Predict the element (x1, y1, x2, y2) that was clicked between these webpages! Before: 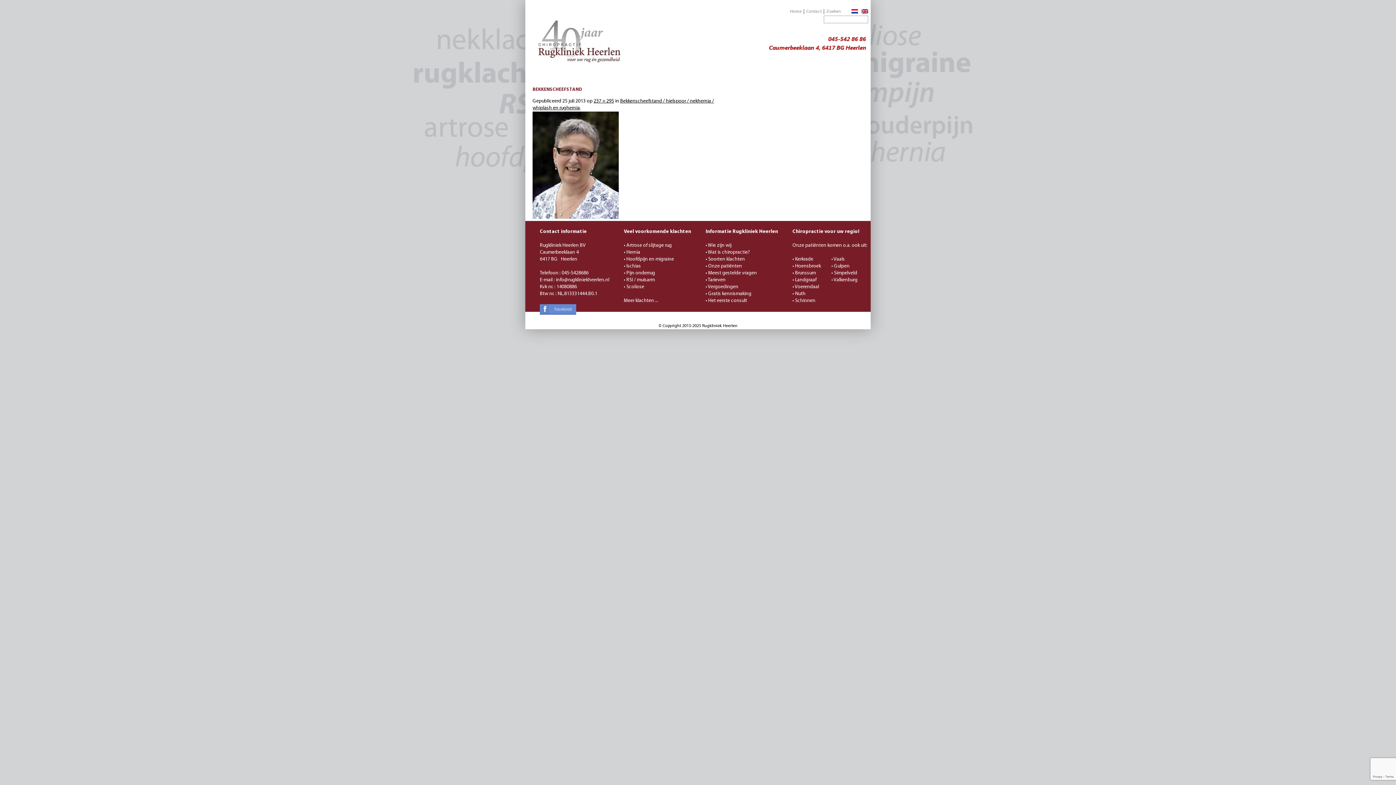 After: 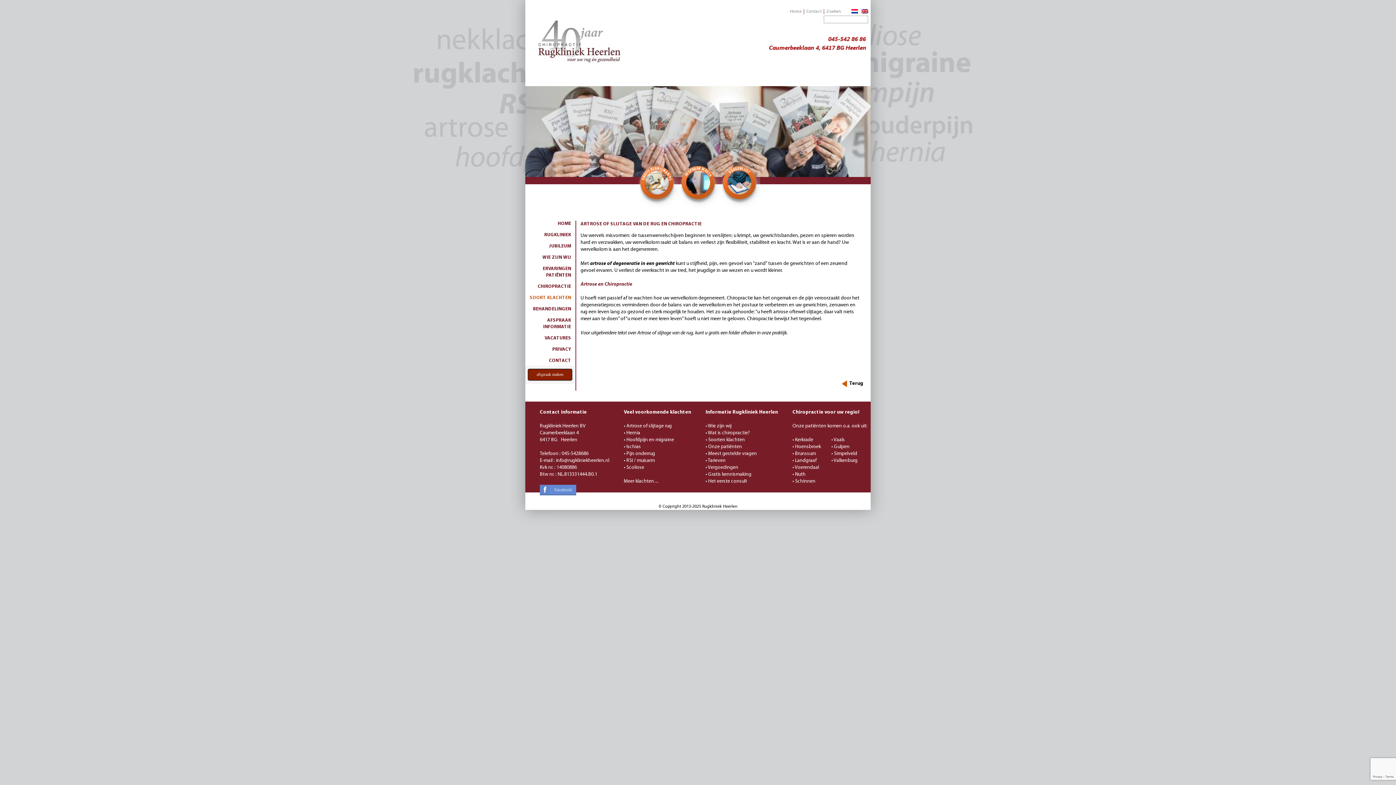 Action: label: Artrose of slijtage rug bbox: (626, 242, 672, 248)